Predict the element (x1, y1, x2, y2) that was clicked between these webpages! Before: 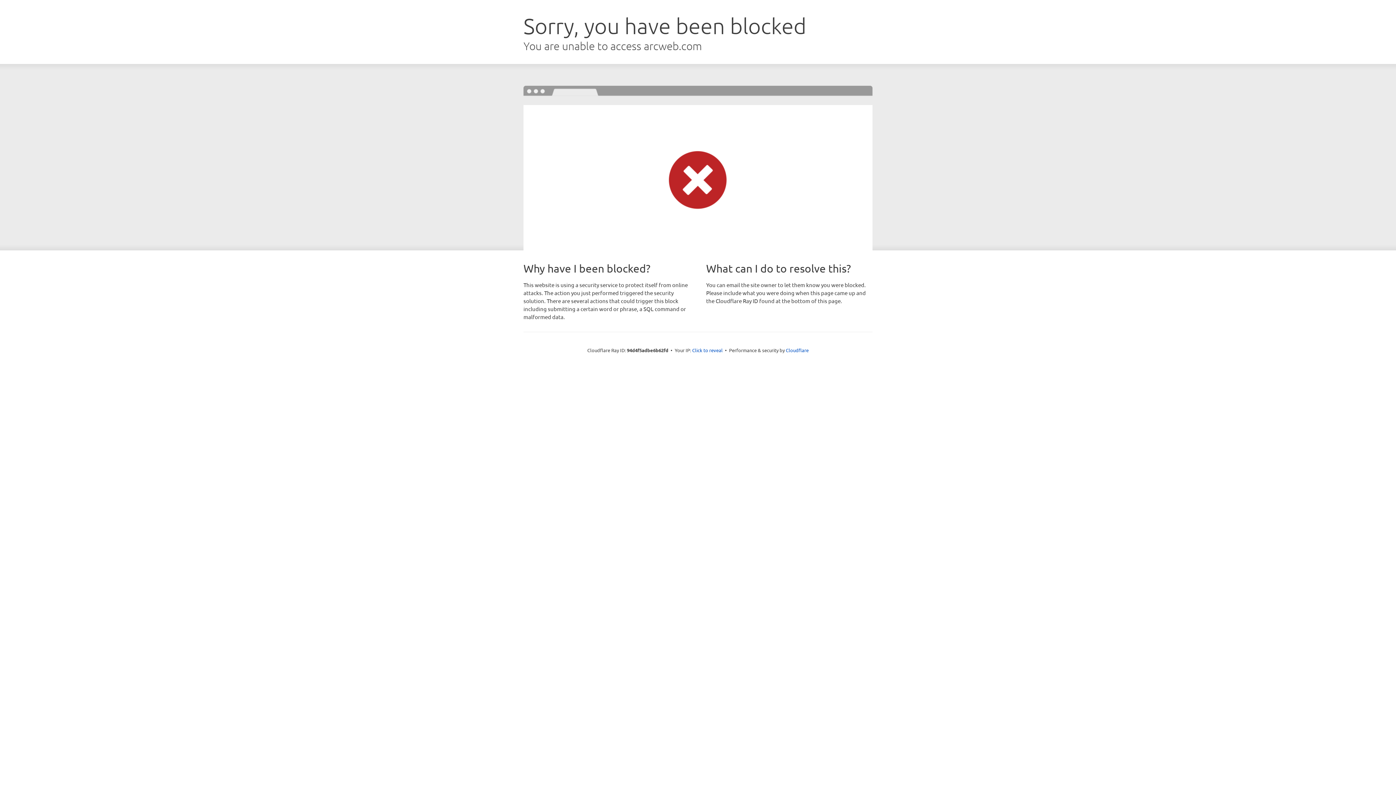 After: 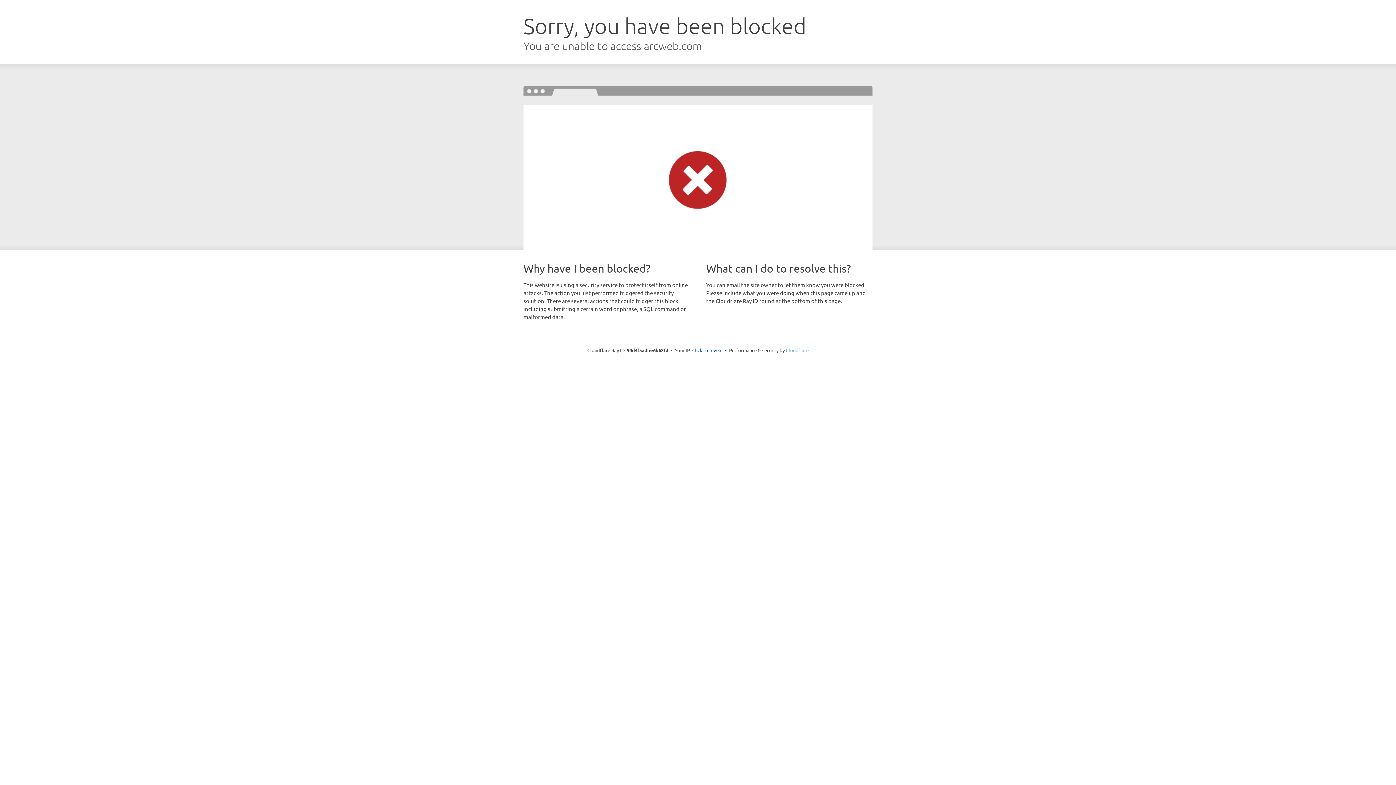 Action: label: Cloudflare bbox: (786, 347, 808, 353)